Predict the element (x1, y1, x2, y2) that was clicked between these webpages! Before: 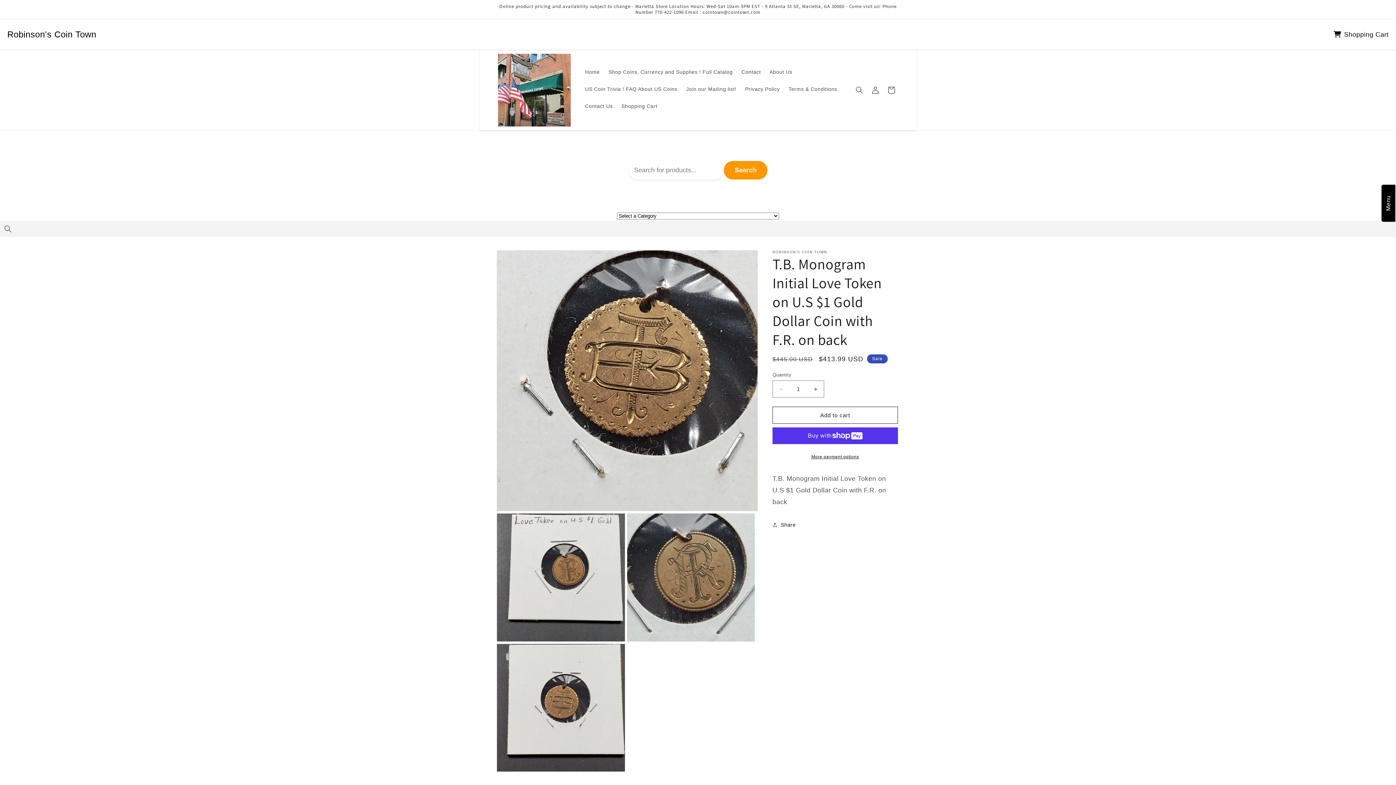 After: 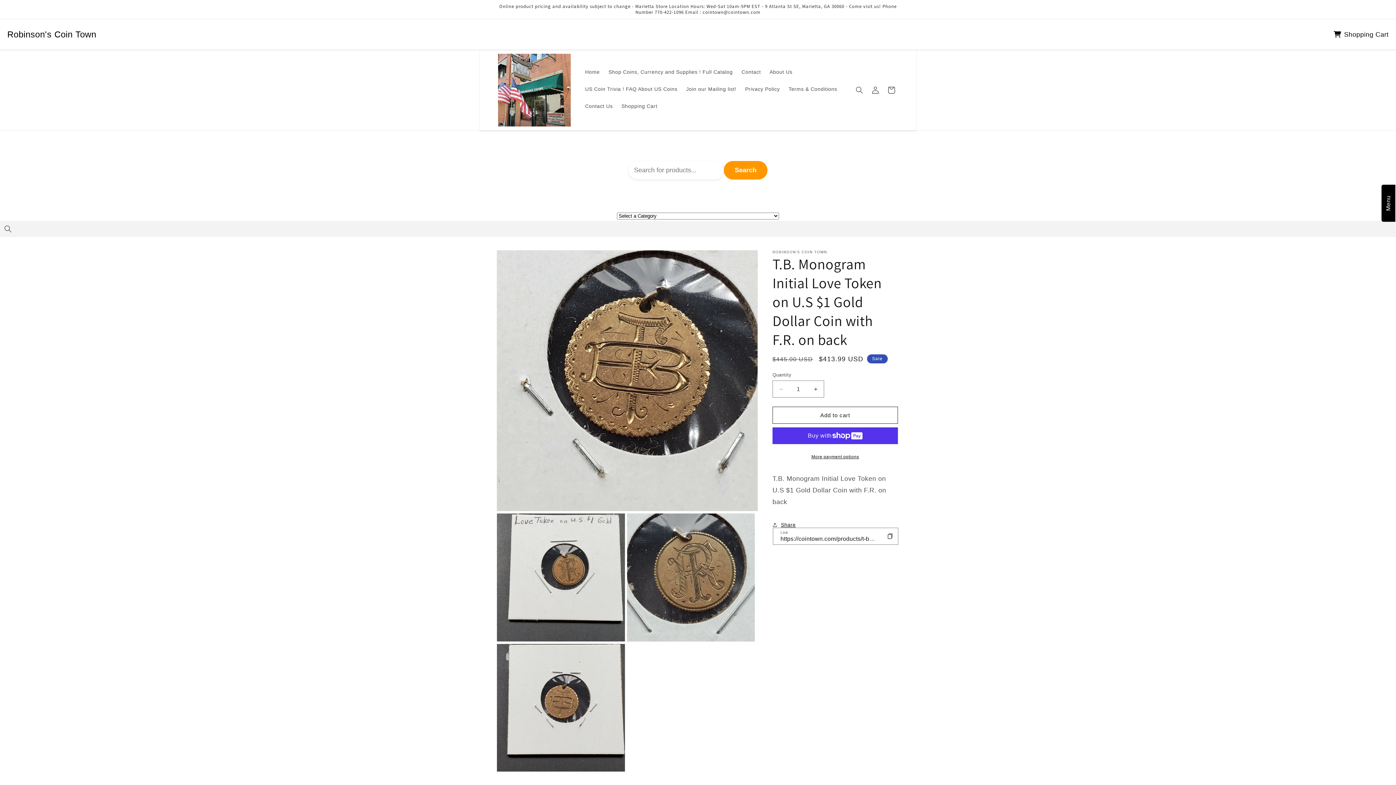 Action: bbox: (772, 517, 796, 533) label: Share